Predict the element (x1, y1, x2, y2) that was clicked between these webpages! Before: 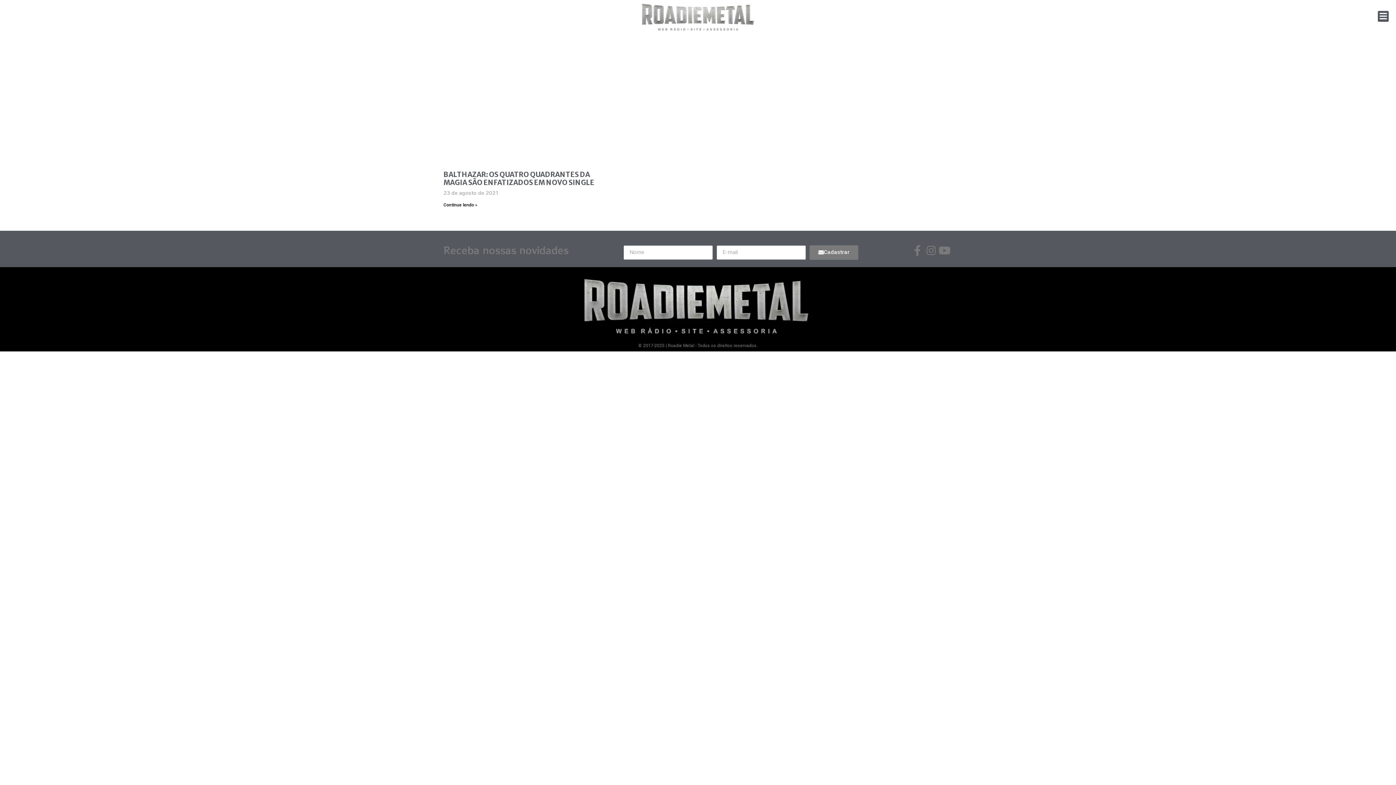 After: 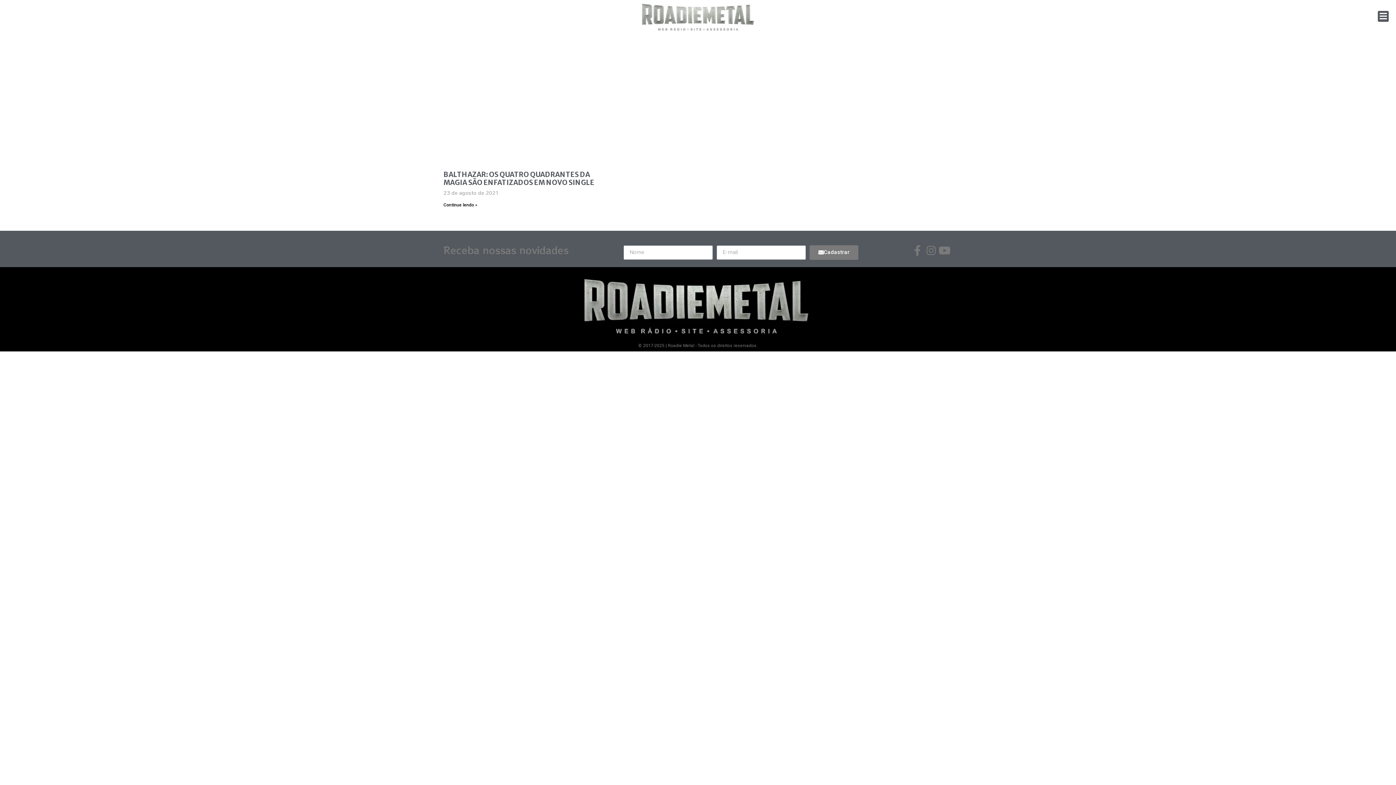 Action: bbox: (907, 245, 922, 255)